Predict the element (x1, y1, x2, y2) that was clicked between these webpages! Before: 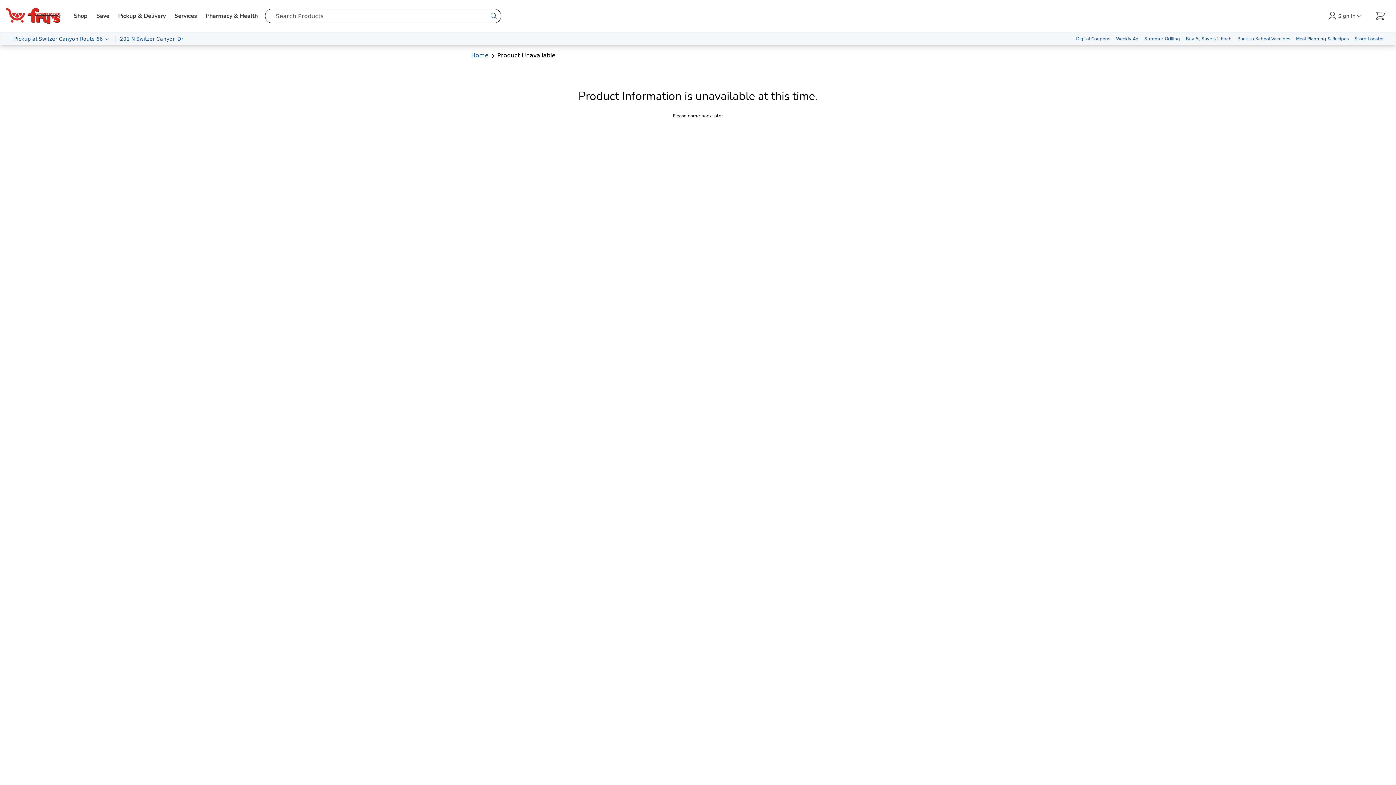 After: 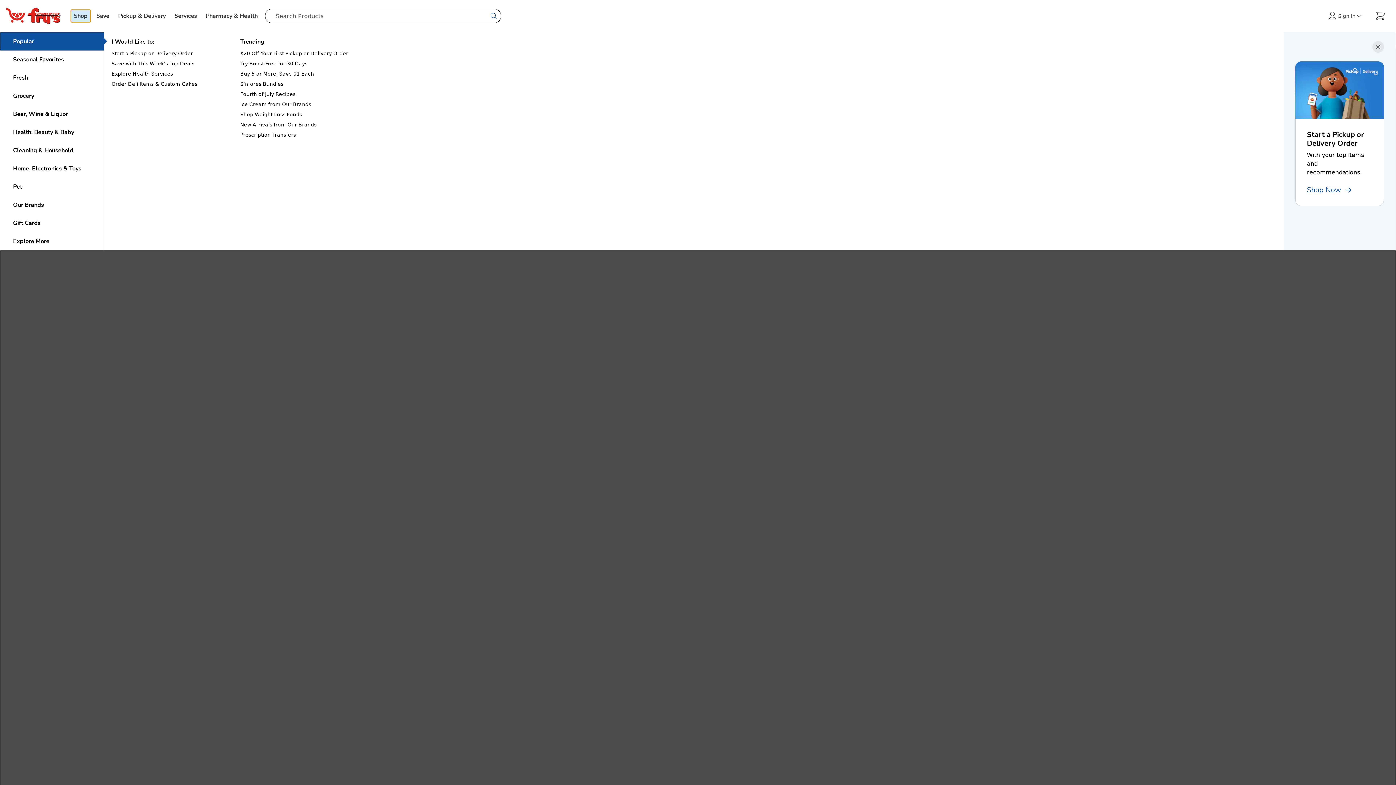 Action: bbox: (70, 9, 90, 22) label: Shop